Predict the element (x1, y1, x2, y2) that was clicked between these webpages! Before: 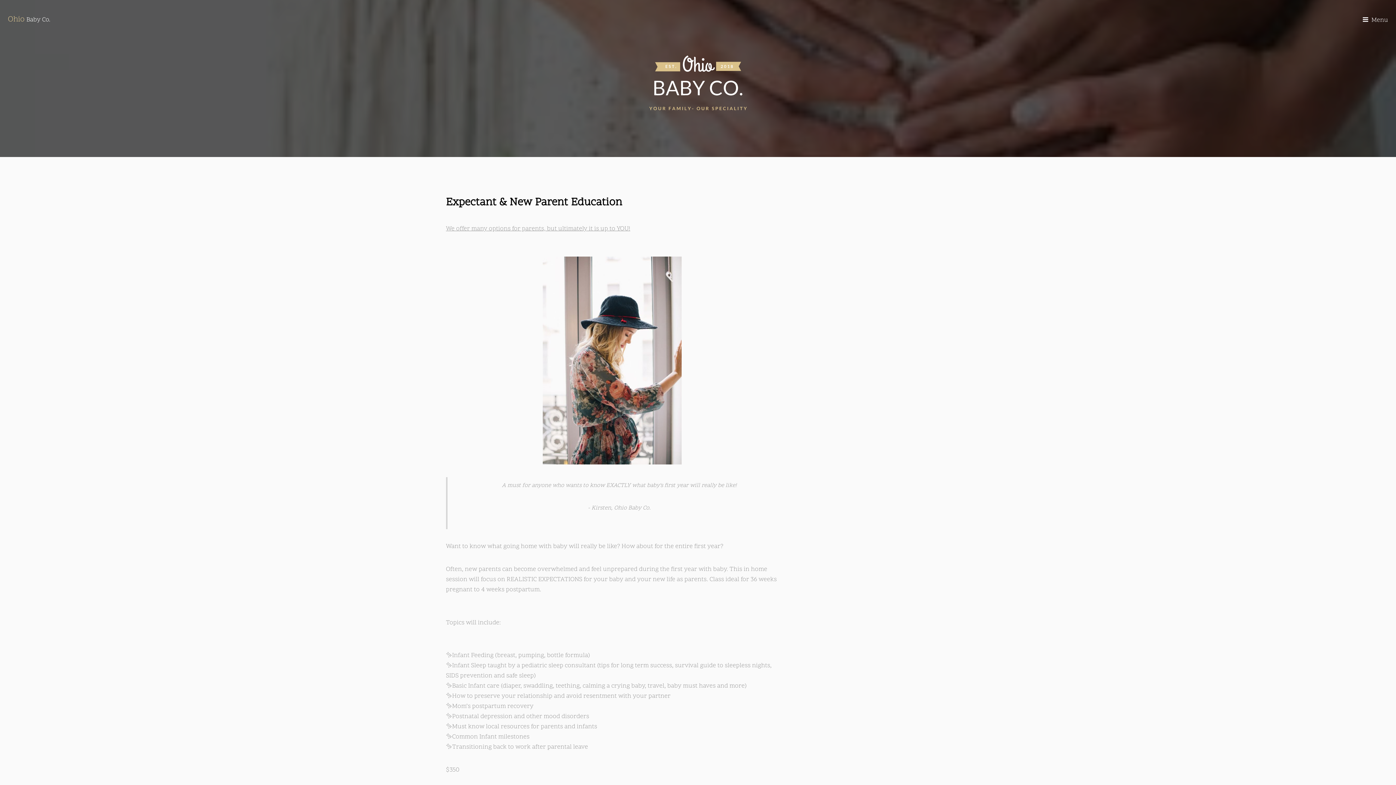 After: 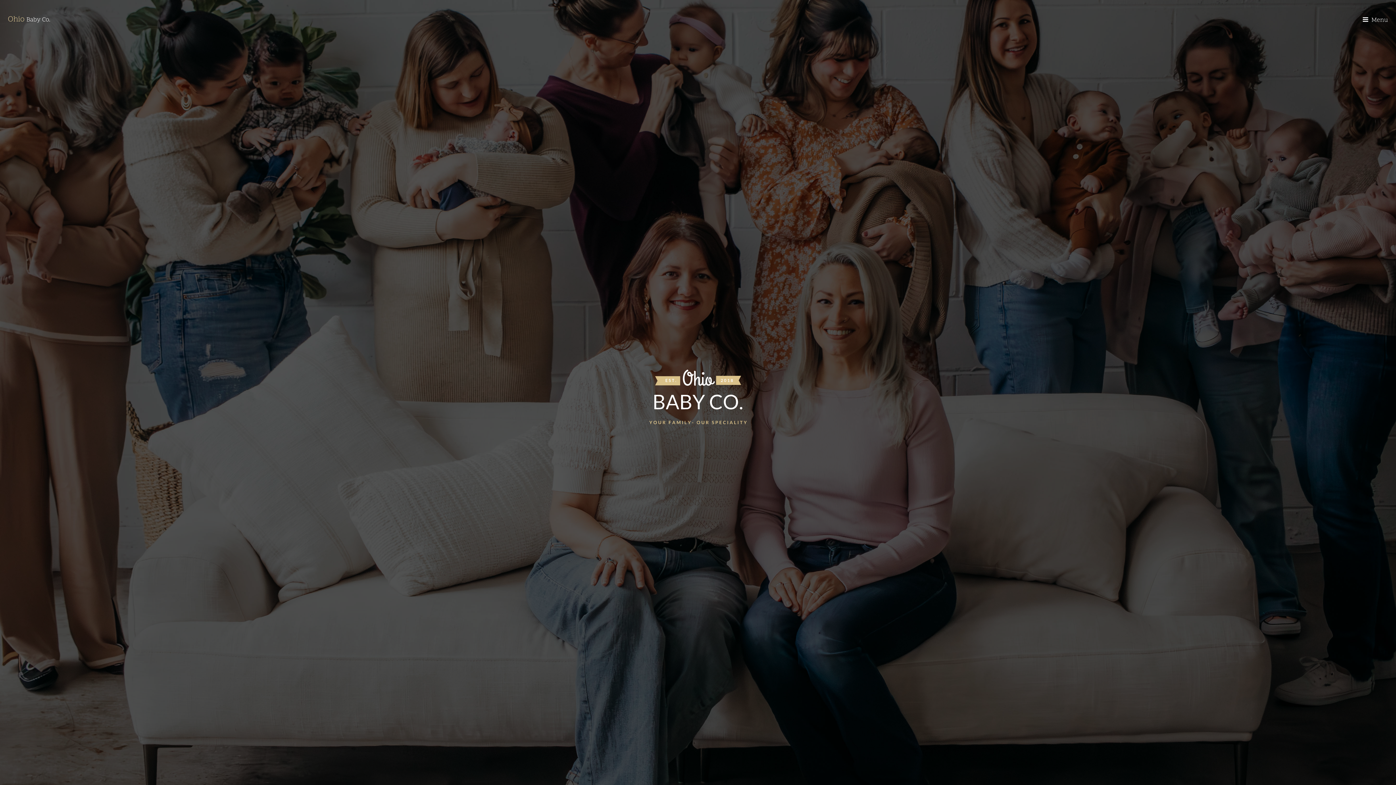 Action: label: Ohio Baby Co. bbox: (7, 14, 50, 25)